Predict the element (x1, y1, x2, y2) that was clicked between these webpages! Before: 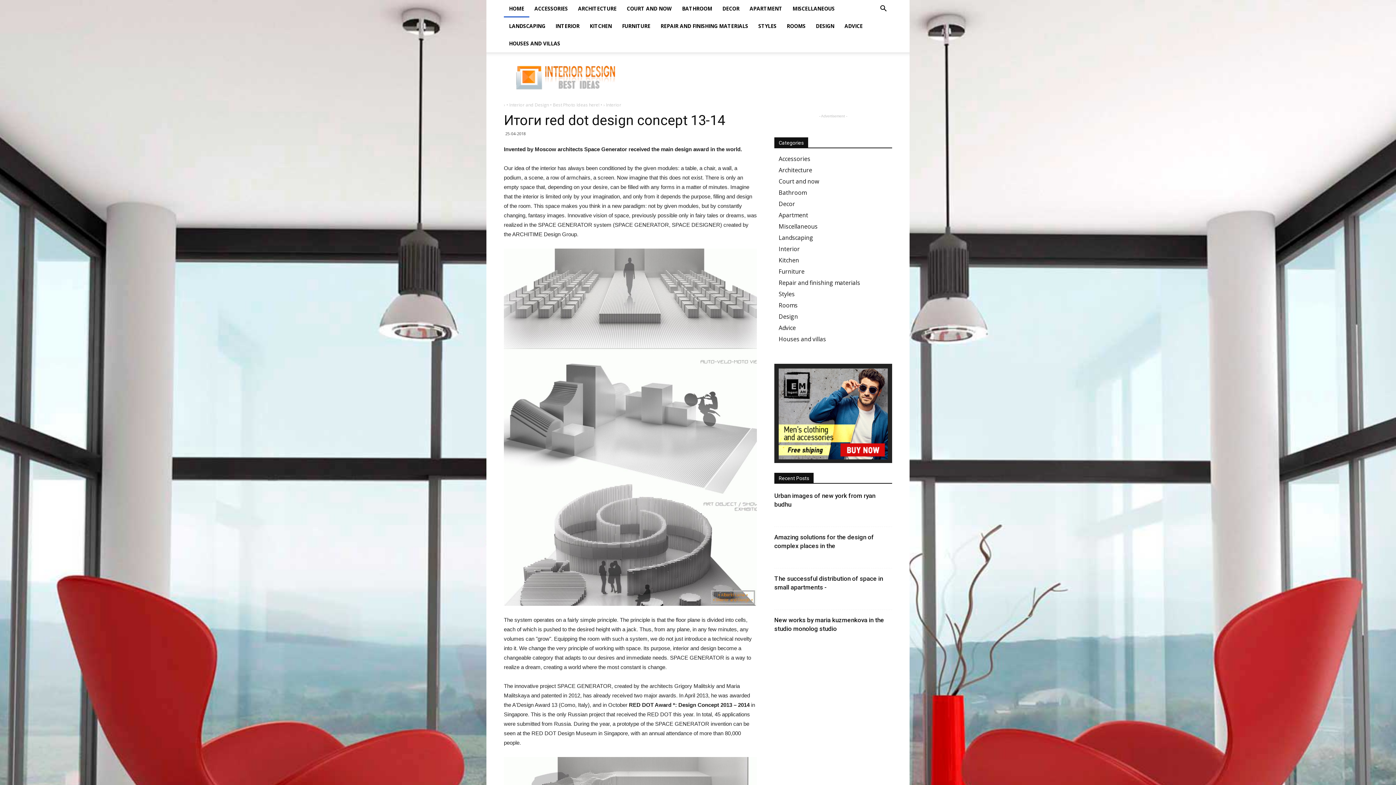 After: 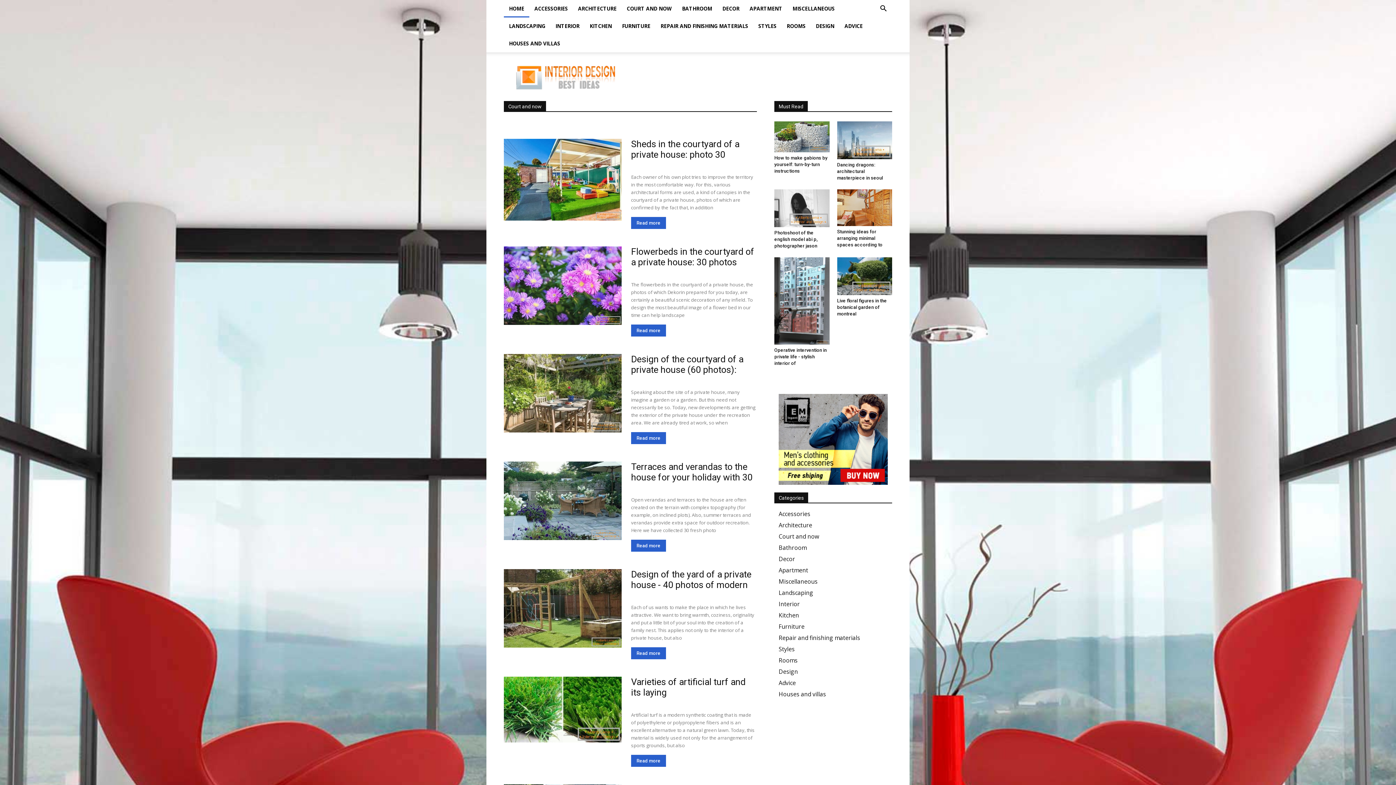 Action: label: Court and now bbox: (778, 177, 819, 185)